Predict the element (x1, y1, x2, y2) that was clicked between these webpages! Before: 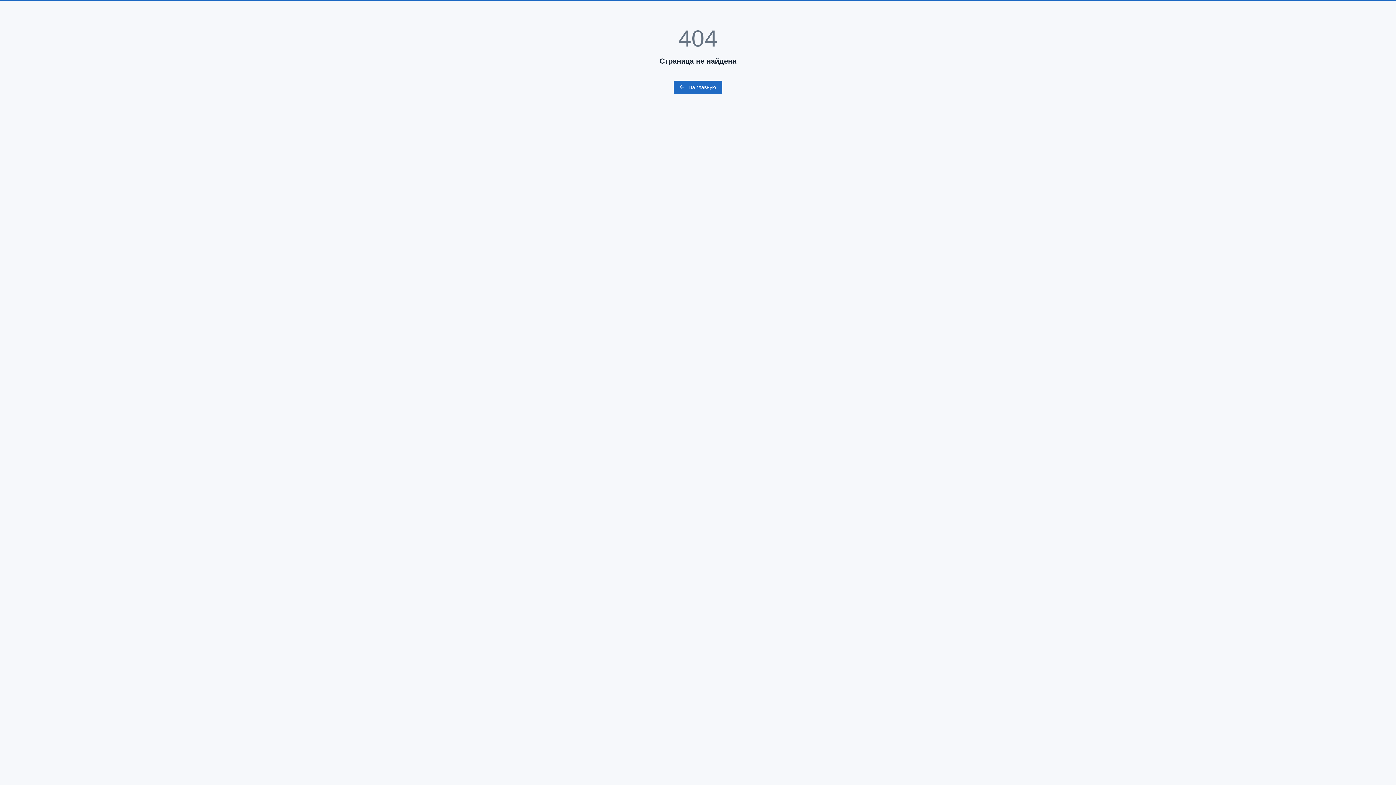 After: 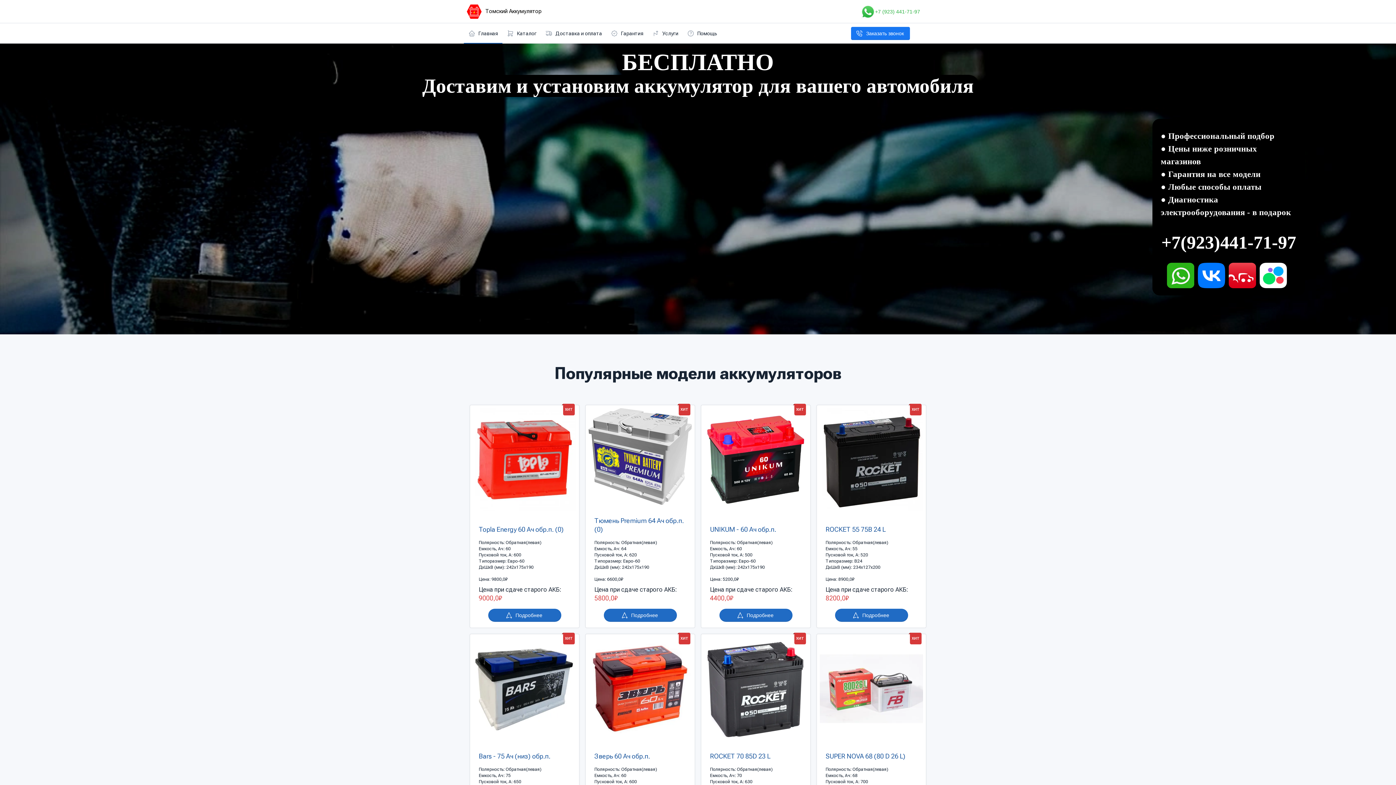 Action: label: На главную bbox: (673, 80, 722, 93)